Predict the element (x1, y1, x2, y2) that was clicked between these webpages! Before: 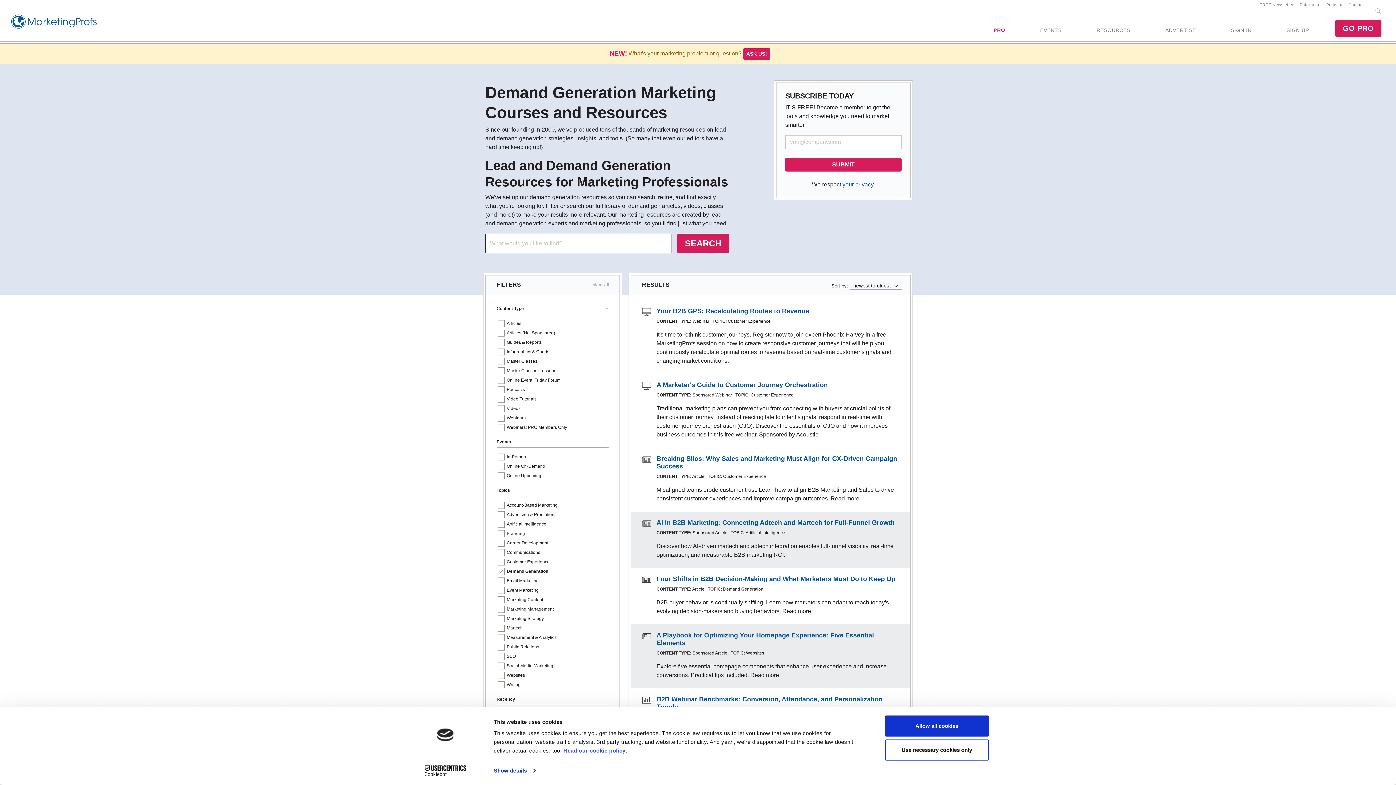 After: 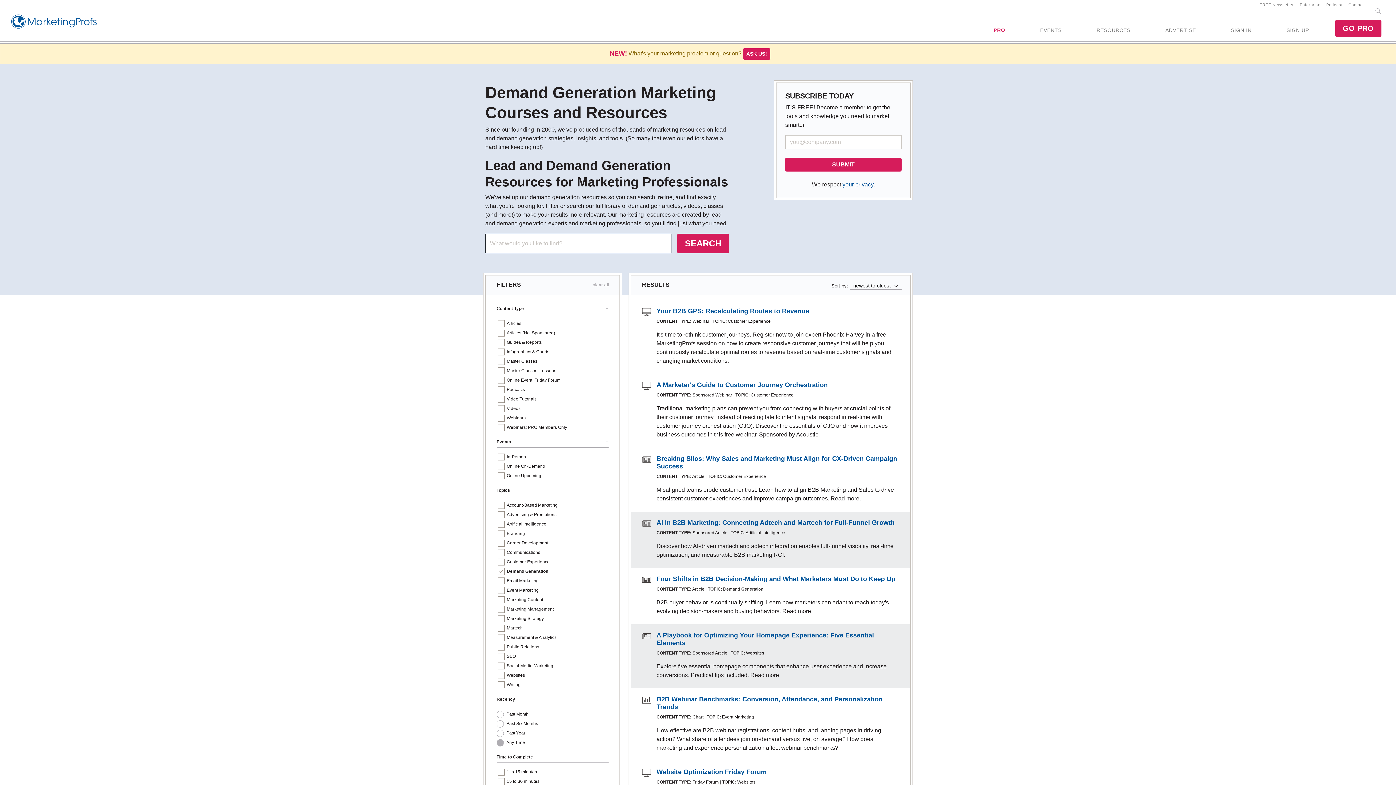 Action: label: Allow all cookies bbox: (885, 715, 989, 737)